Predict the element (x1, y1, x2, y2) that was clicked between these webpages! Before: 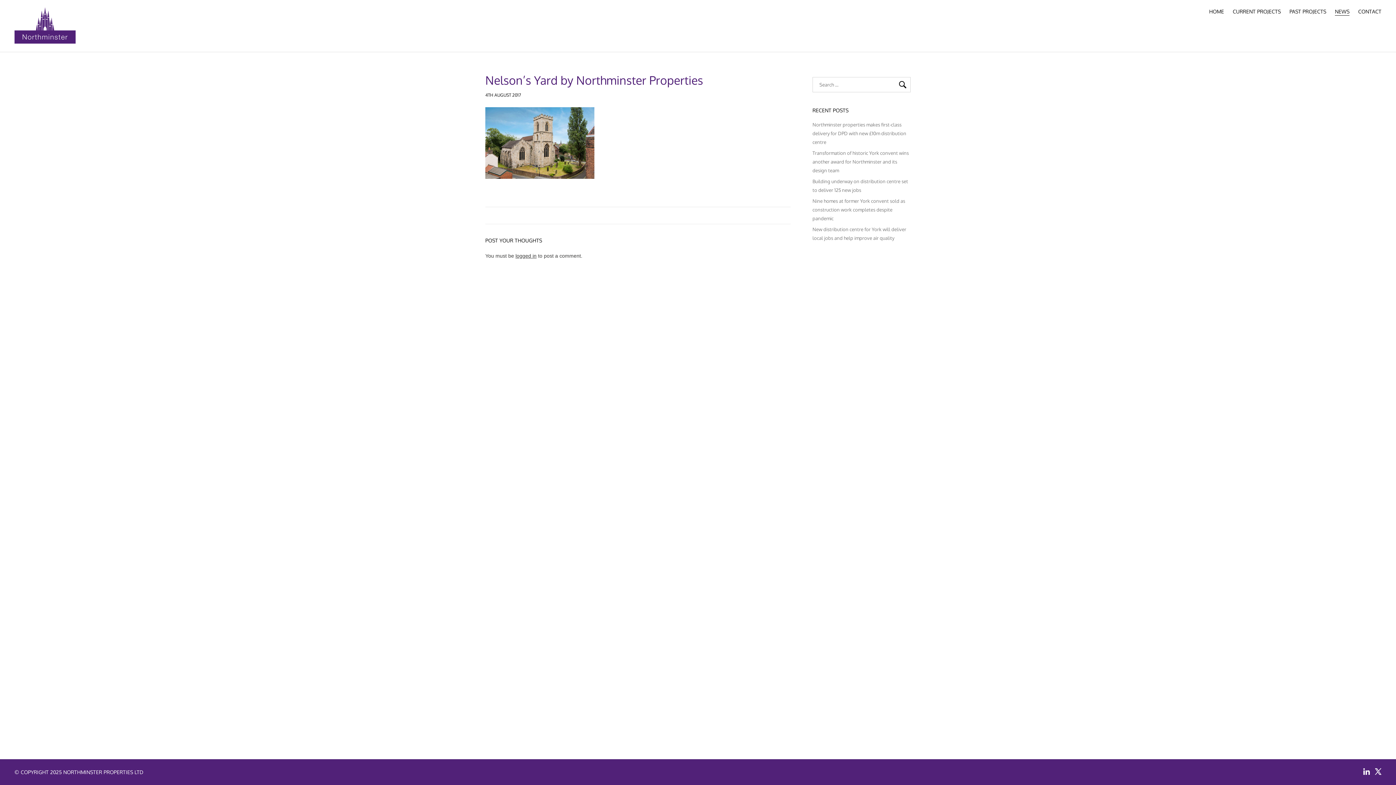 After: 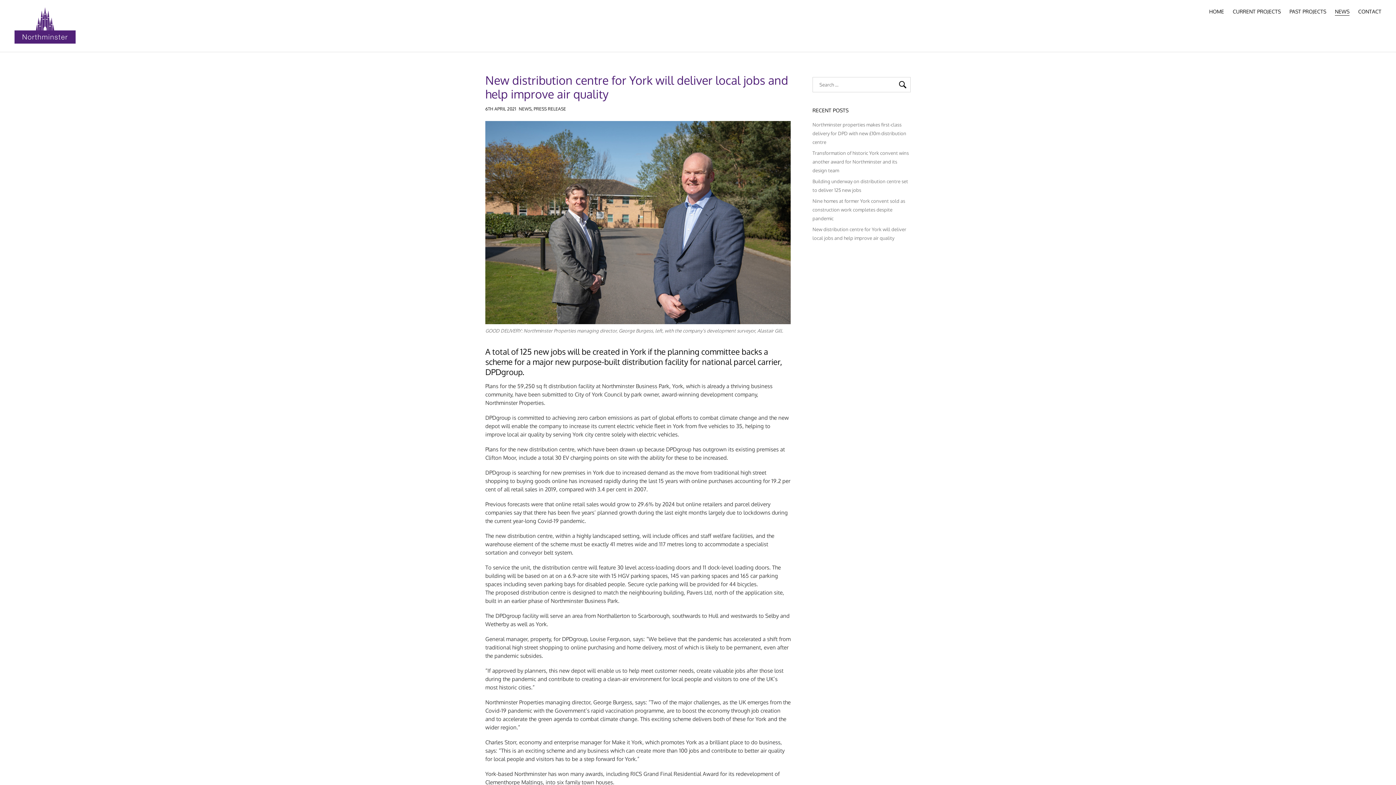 Action: bbox: (812, 225, 910, 242) label: New distribution centre for York will deliver local jobs and help improve air quality